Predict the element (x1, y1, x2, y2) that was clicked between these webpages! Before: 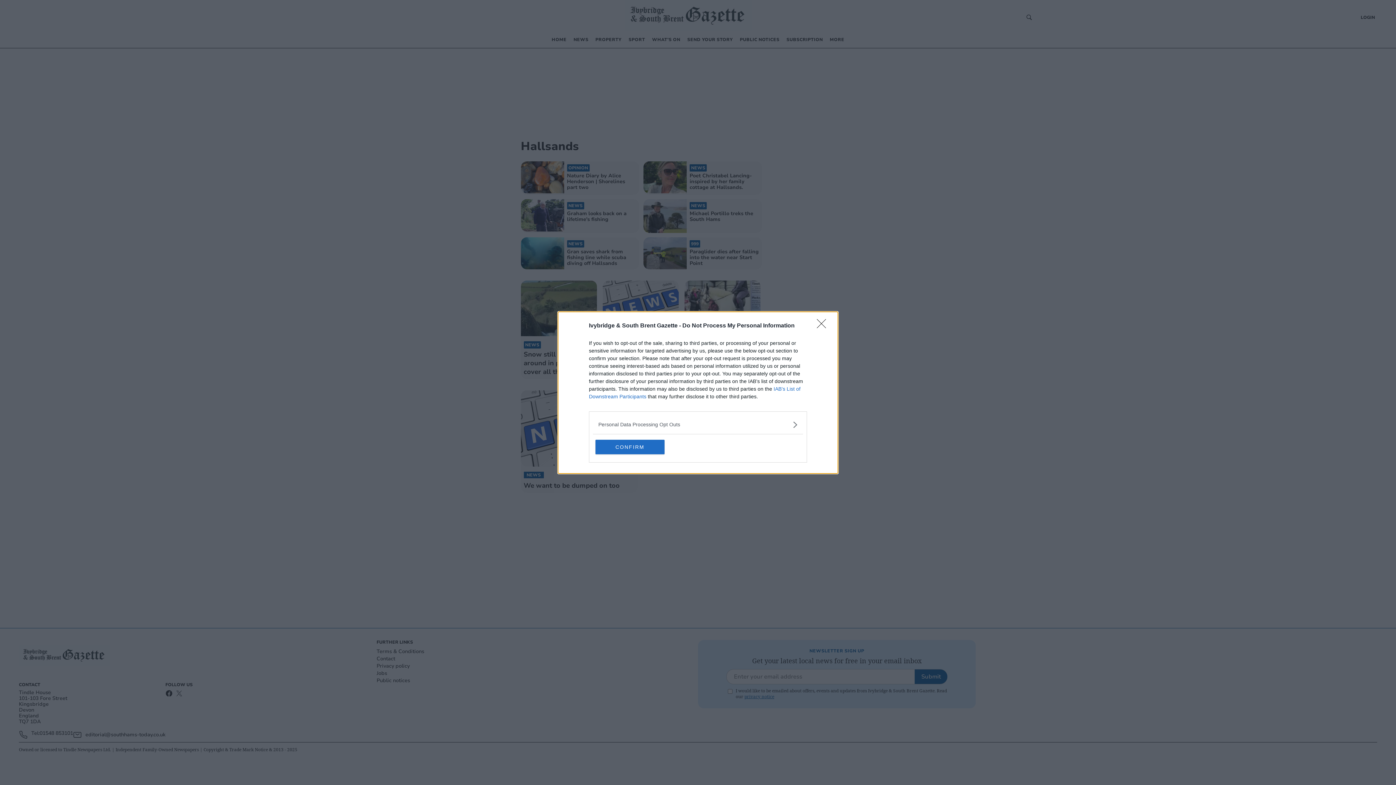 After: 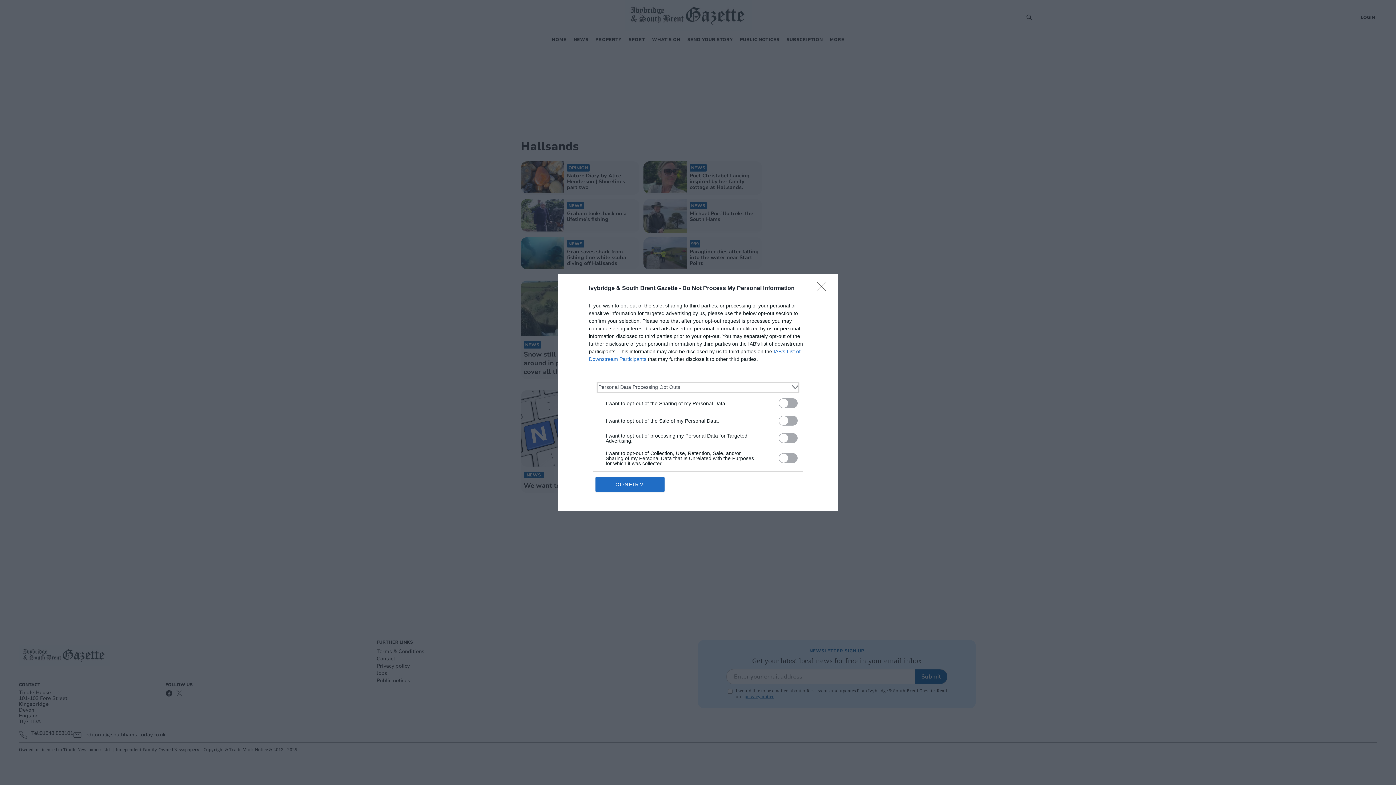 Action: label: Opt-Outs bbox: (598, 420, 797, 428)